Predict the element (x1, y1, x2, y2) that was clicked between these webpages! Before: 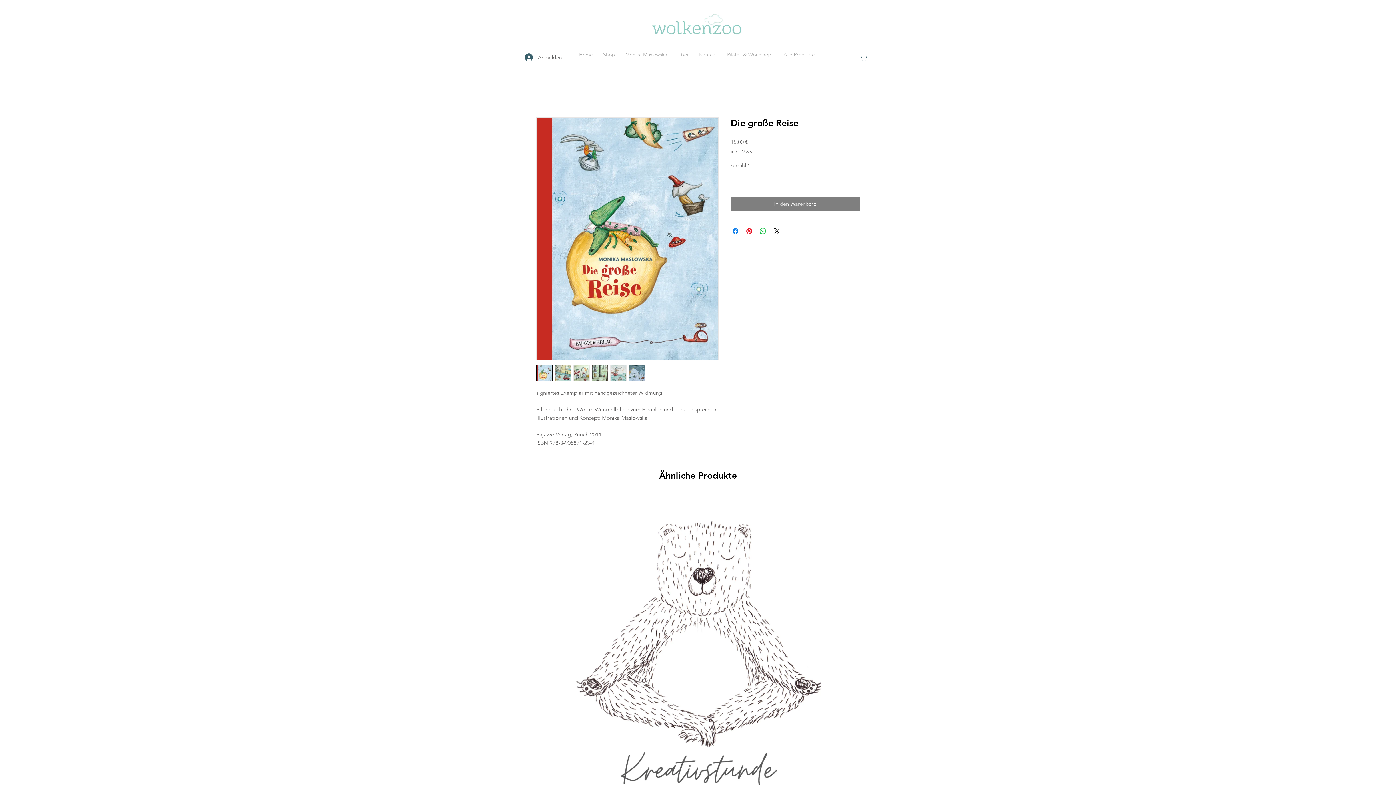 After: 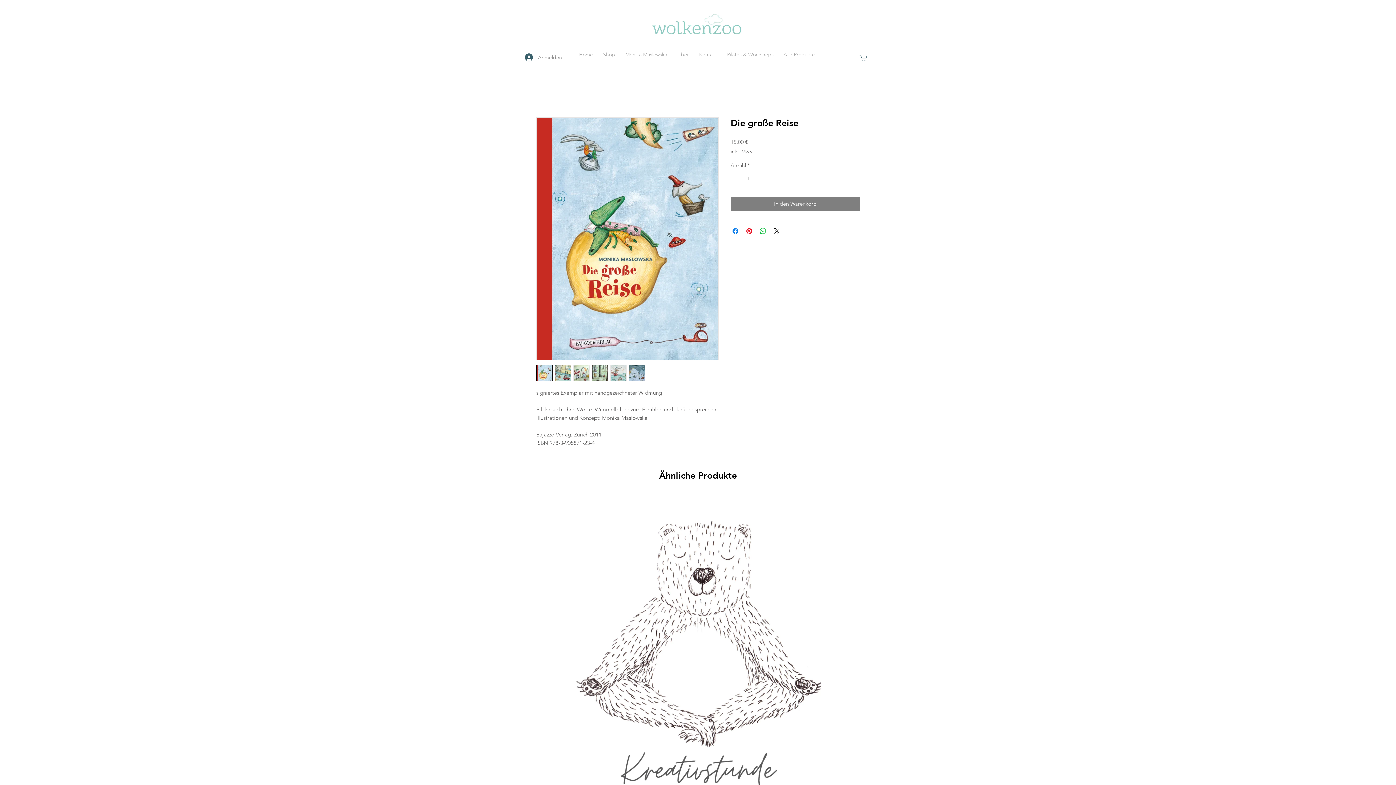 Action: label: Anmelden bbox: (520, 51, 566, 63)